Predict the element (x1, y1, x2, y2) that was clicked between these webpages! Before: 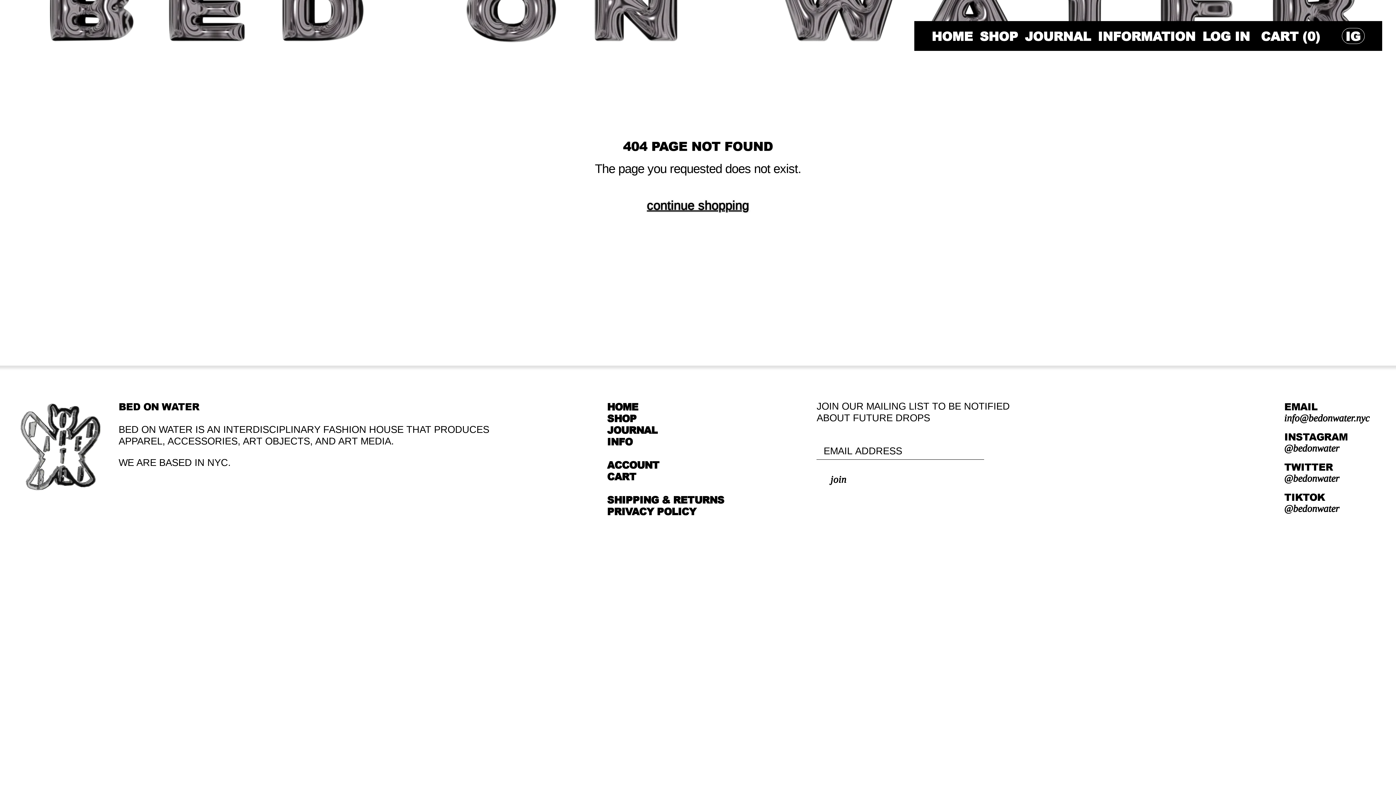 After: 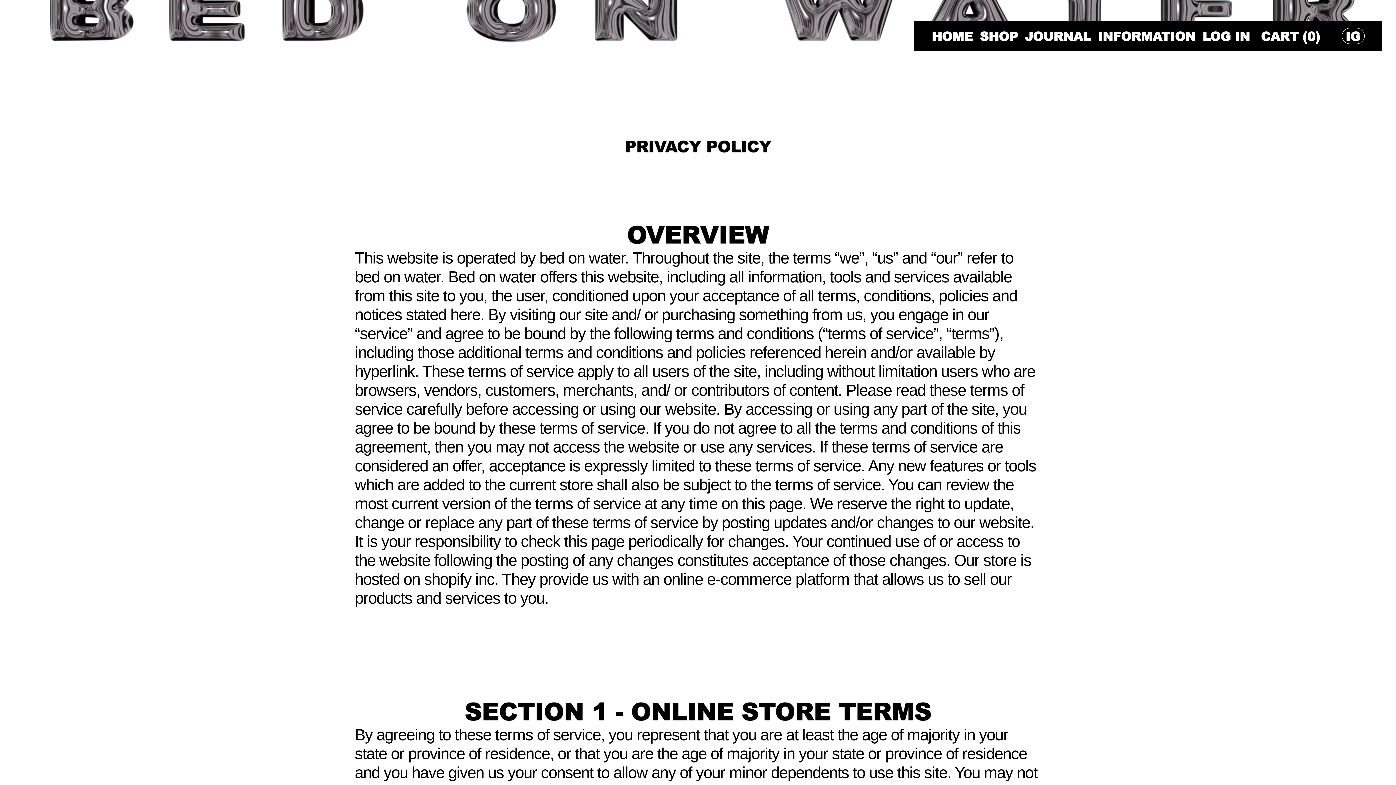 Action: bbox: (607, 504, 696, 518) label: PRIVACY POLICY